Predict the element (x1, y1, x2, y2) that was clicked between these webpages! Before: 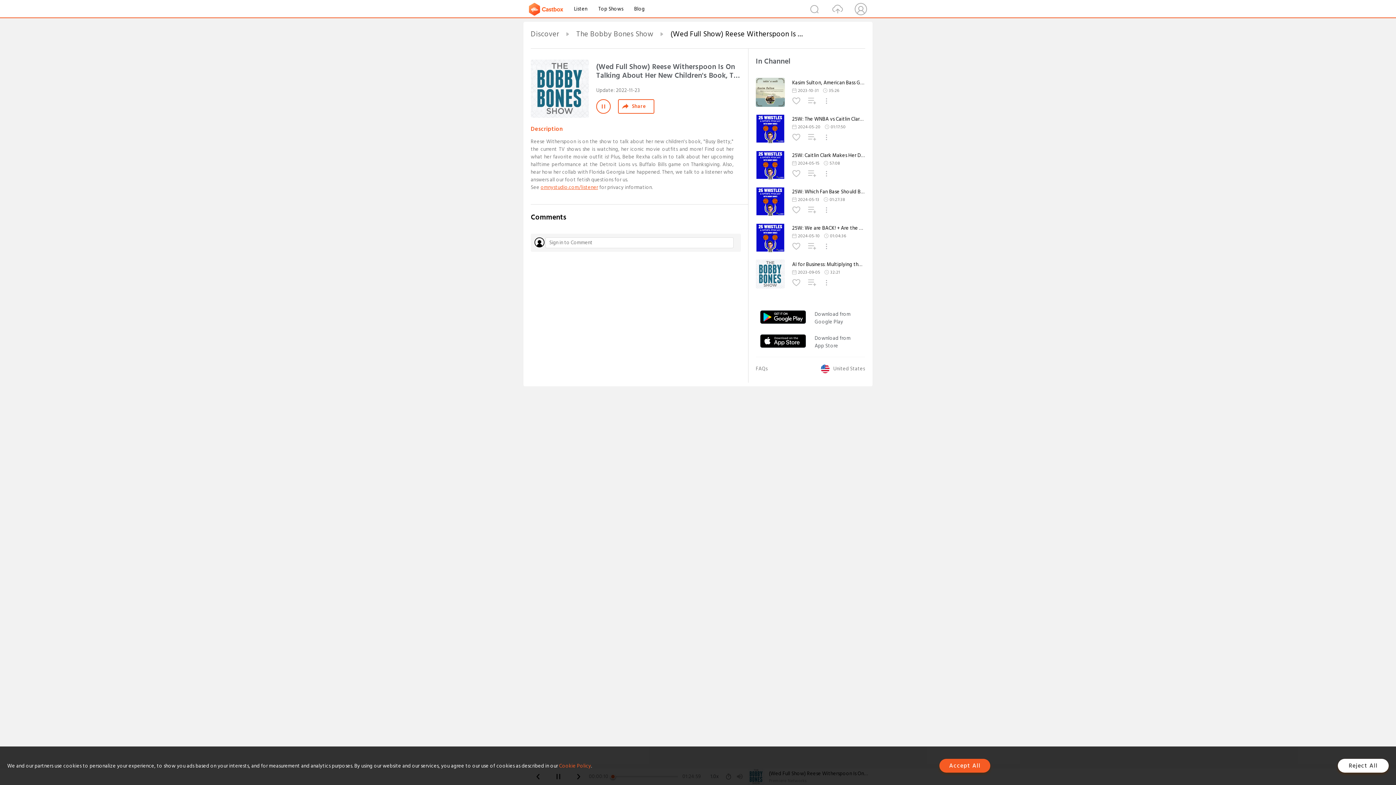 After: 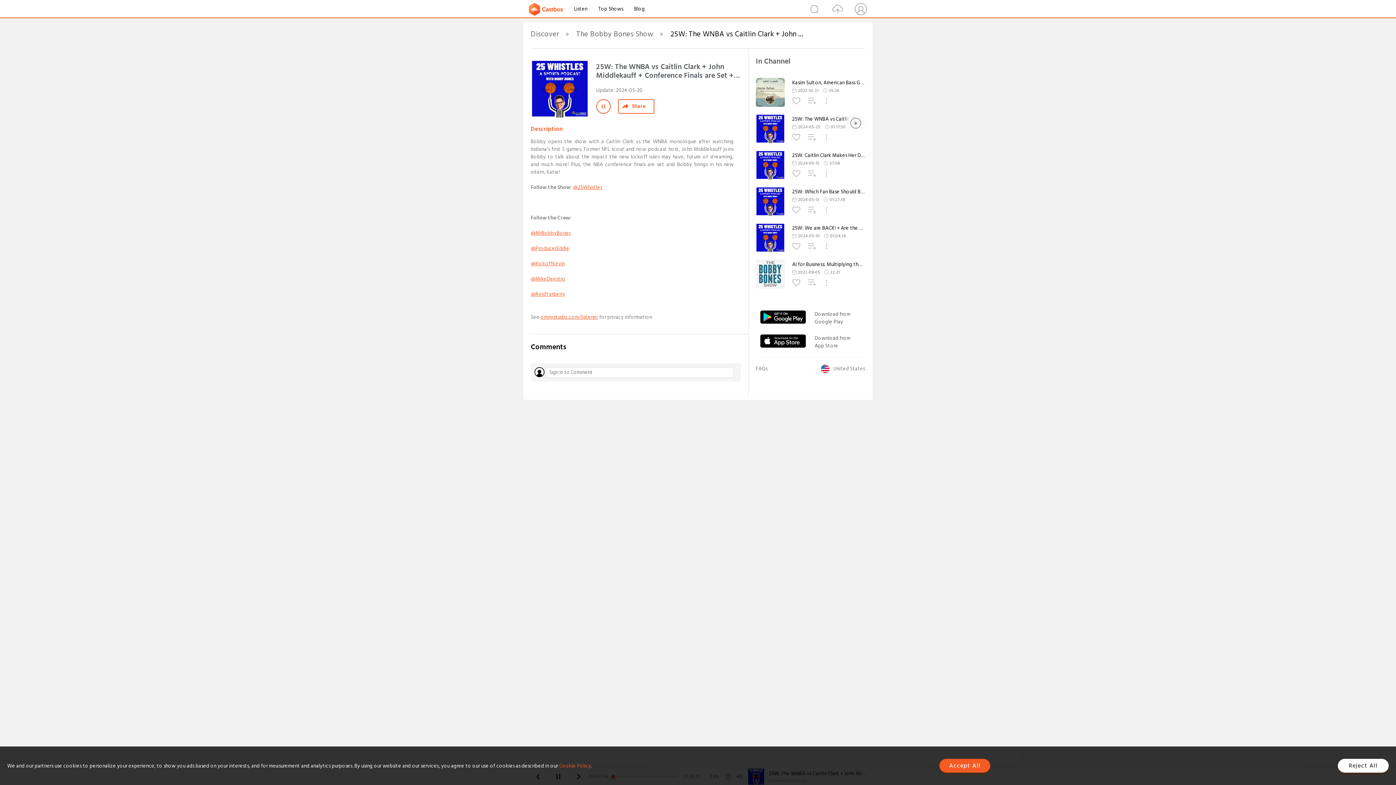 Action: label: 25W: The WNBA vs Caitlin Clark + John Middlekauff + Conference Finals are Set + A New Intern! bbox: (792, 116, 865, 122)